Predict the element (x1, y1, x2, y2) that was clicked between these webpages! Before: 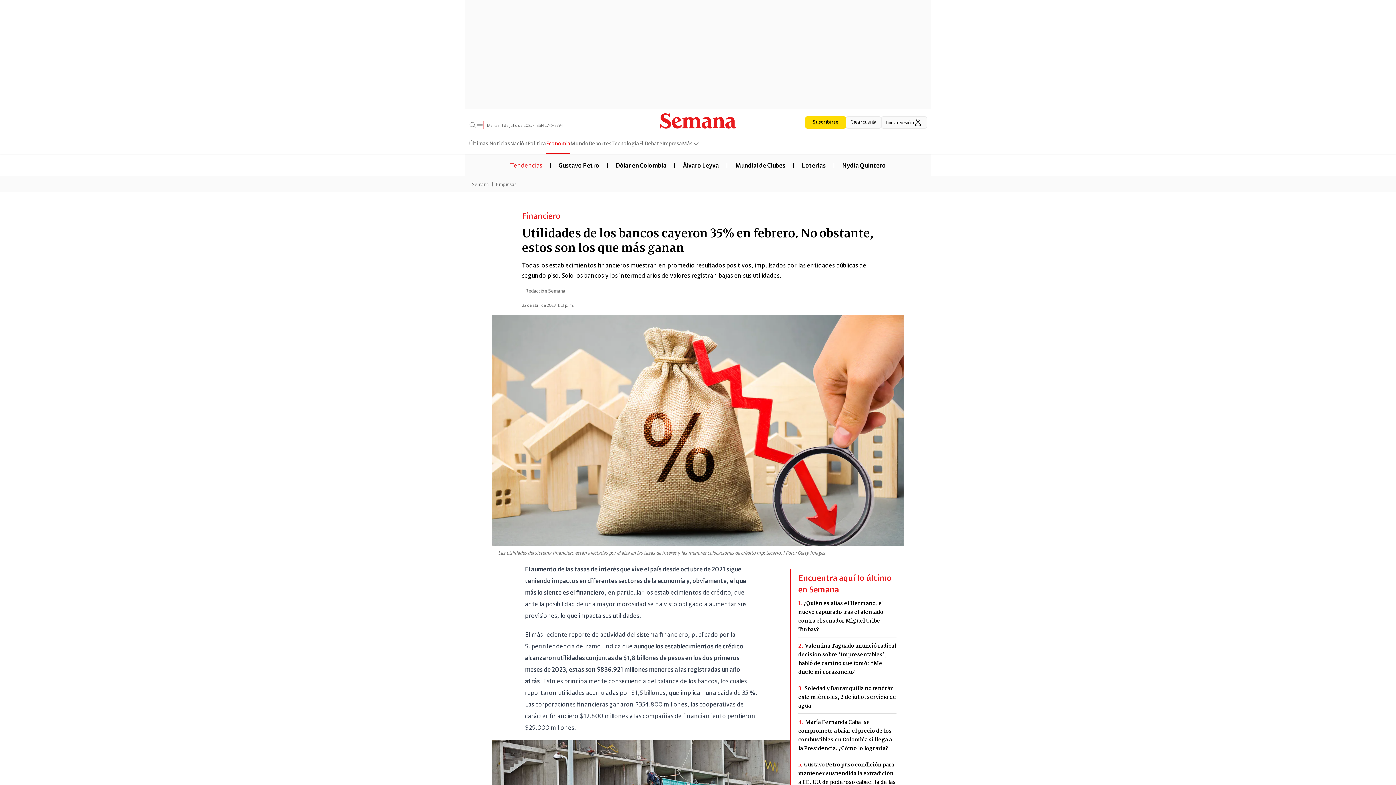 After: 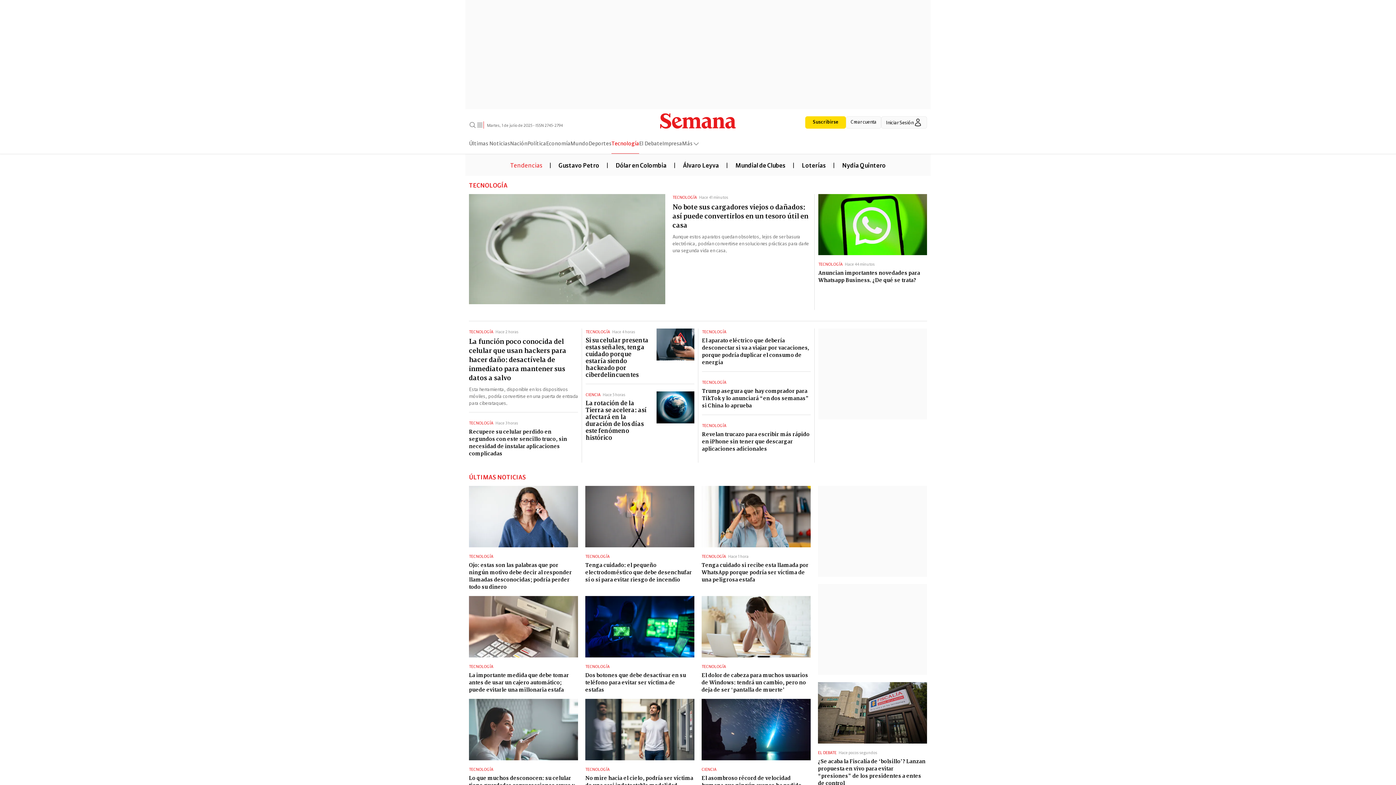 Action: label: Tecnología bbox: (611, 138, 639, 153)